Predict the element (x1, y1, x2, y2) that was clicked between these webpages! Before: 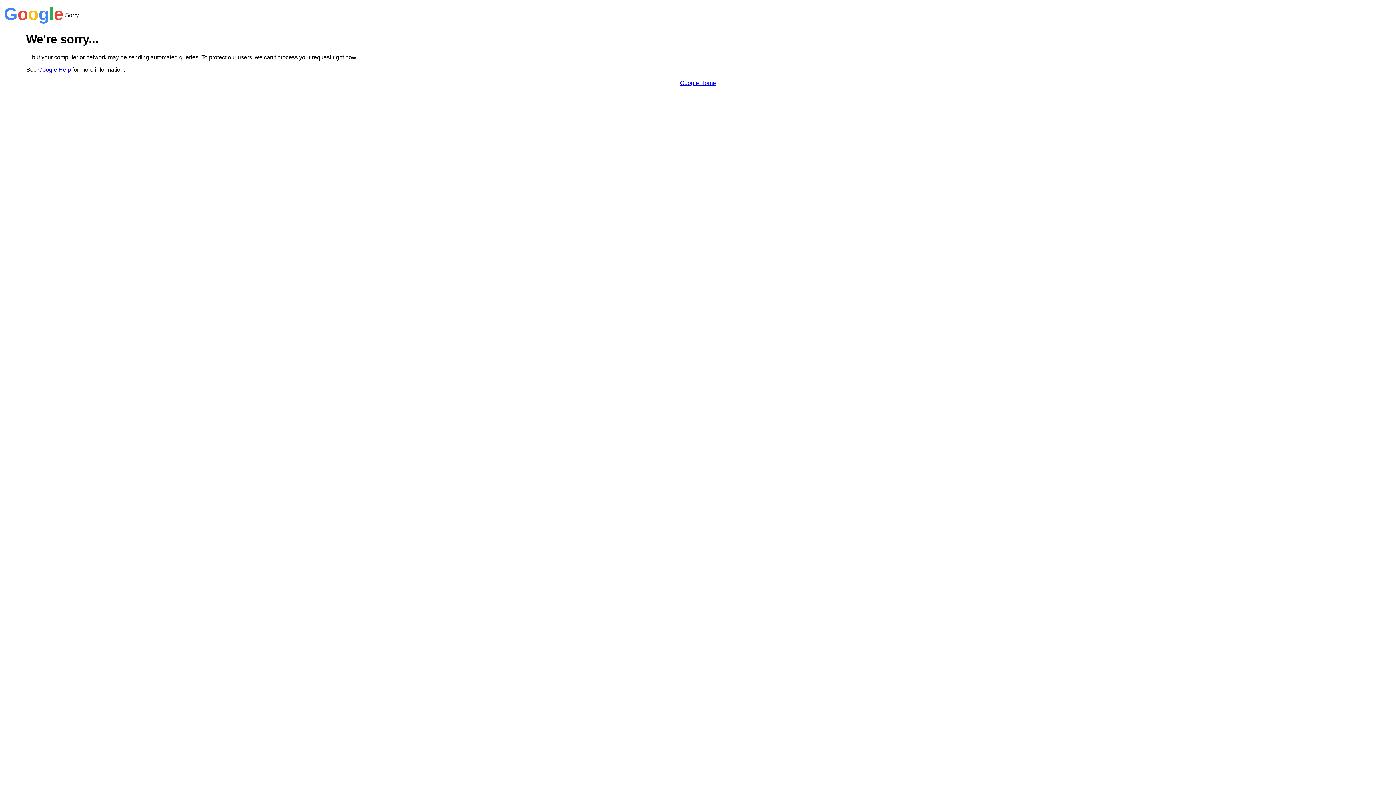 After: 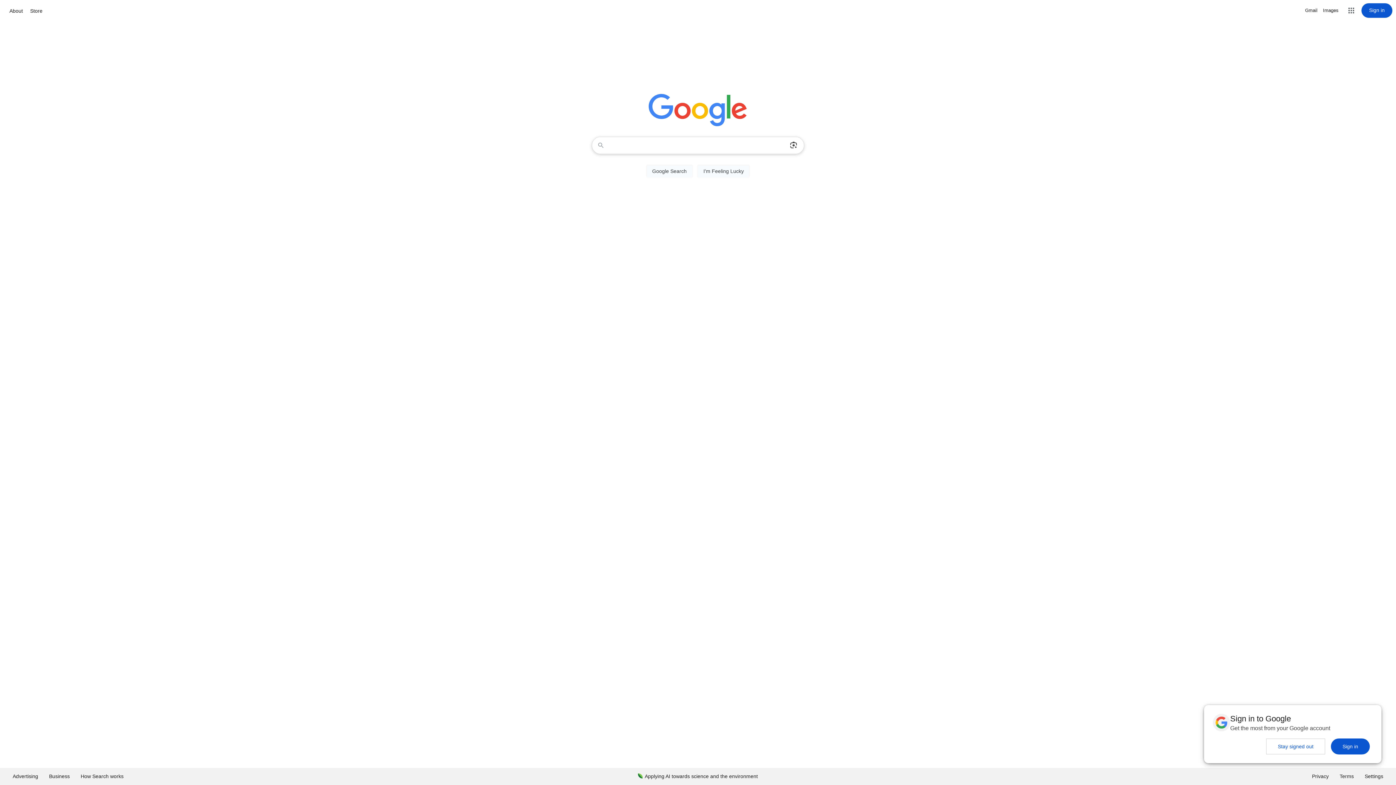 Action: bbox: (680, 79, 716, 86) label: Google Home